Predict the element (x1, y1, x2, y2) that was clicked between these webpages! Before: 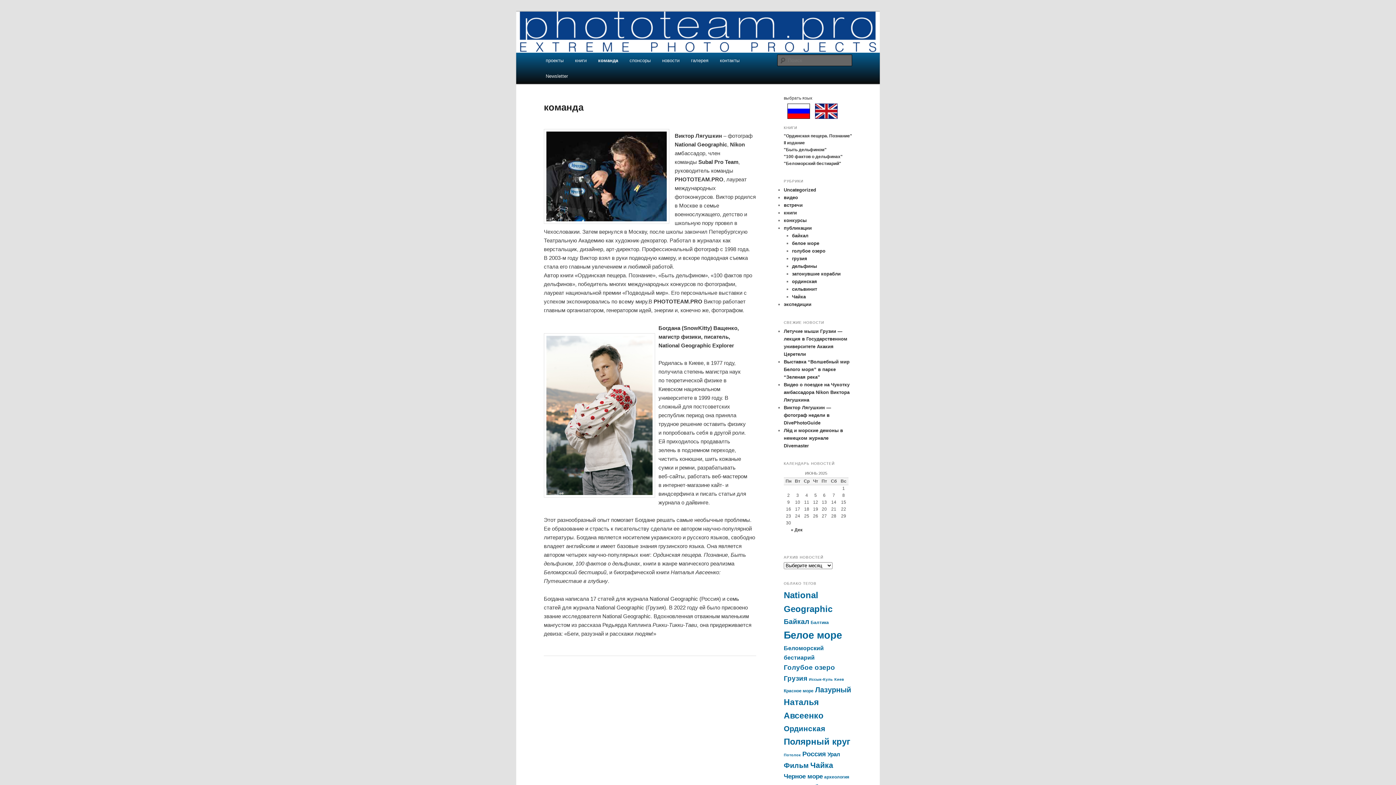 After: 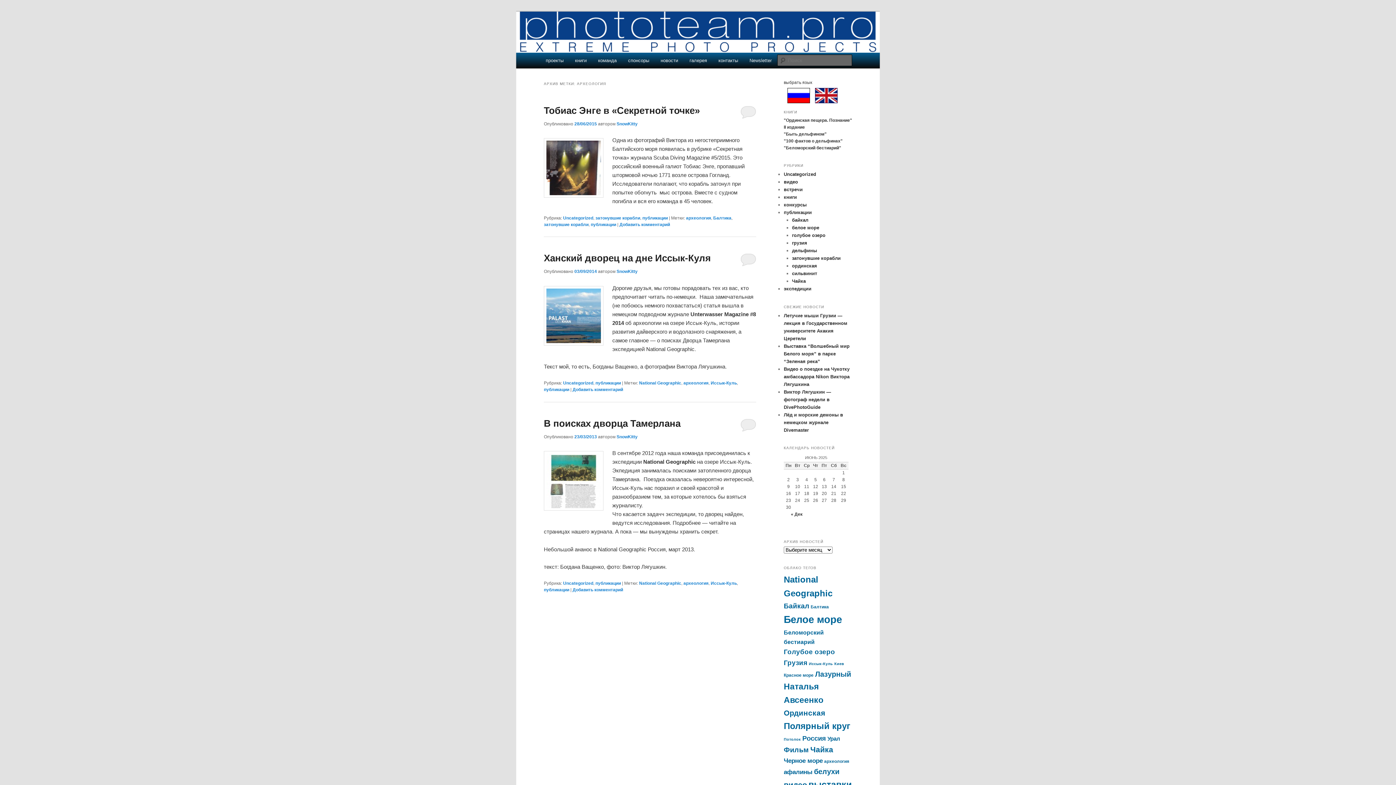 Action: bbox: (824, 775, 849, 780) label: археология (3 элемента)